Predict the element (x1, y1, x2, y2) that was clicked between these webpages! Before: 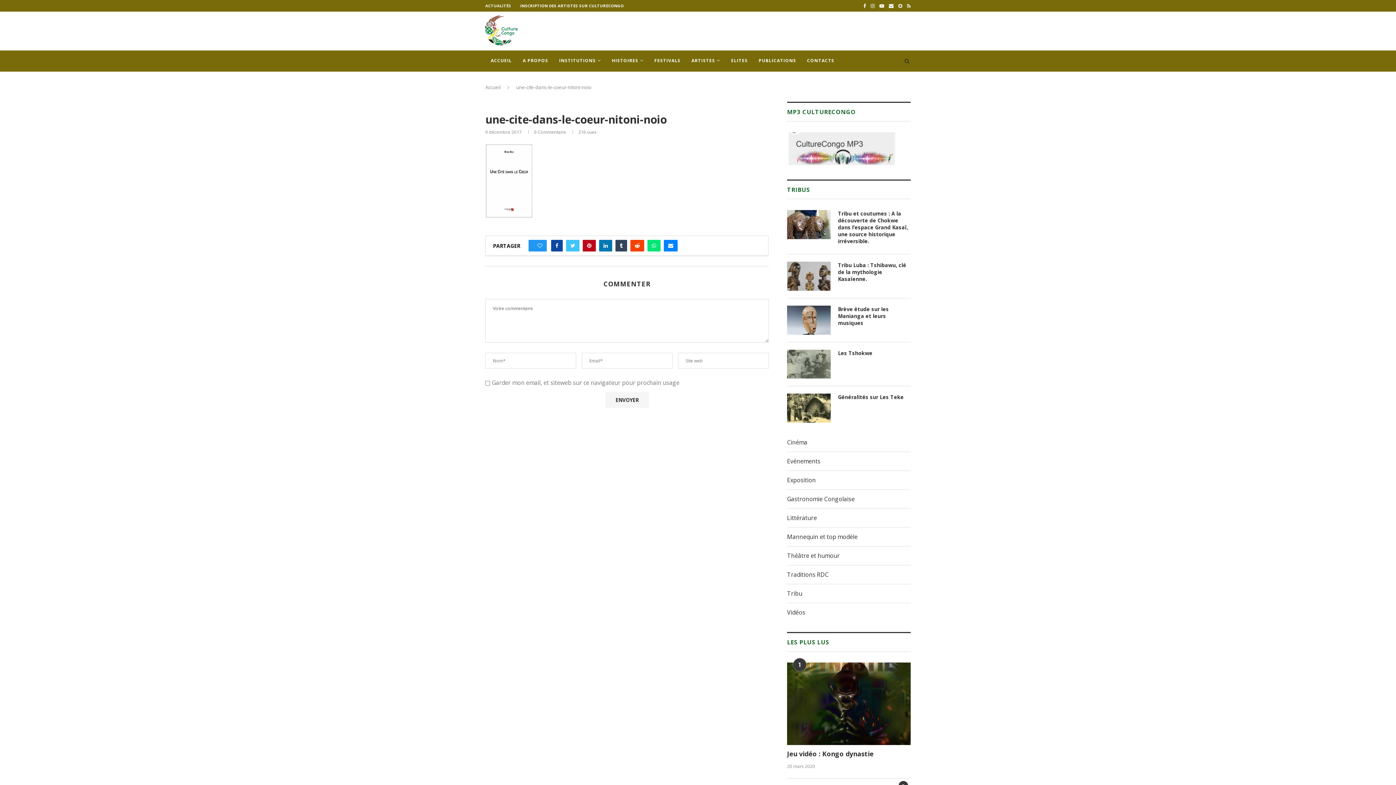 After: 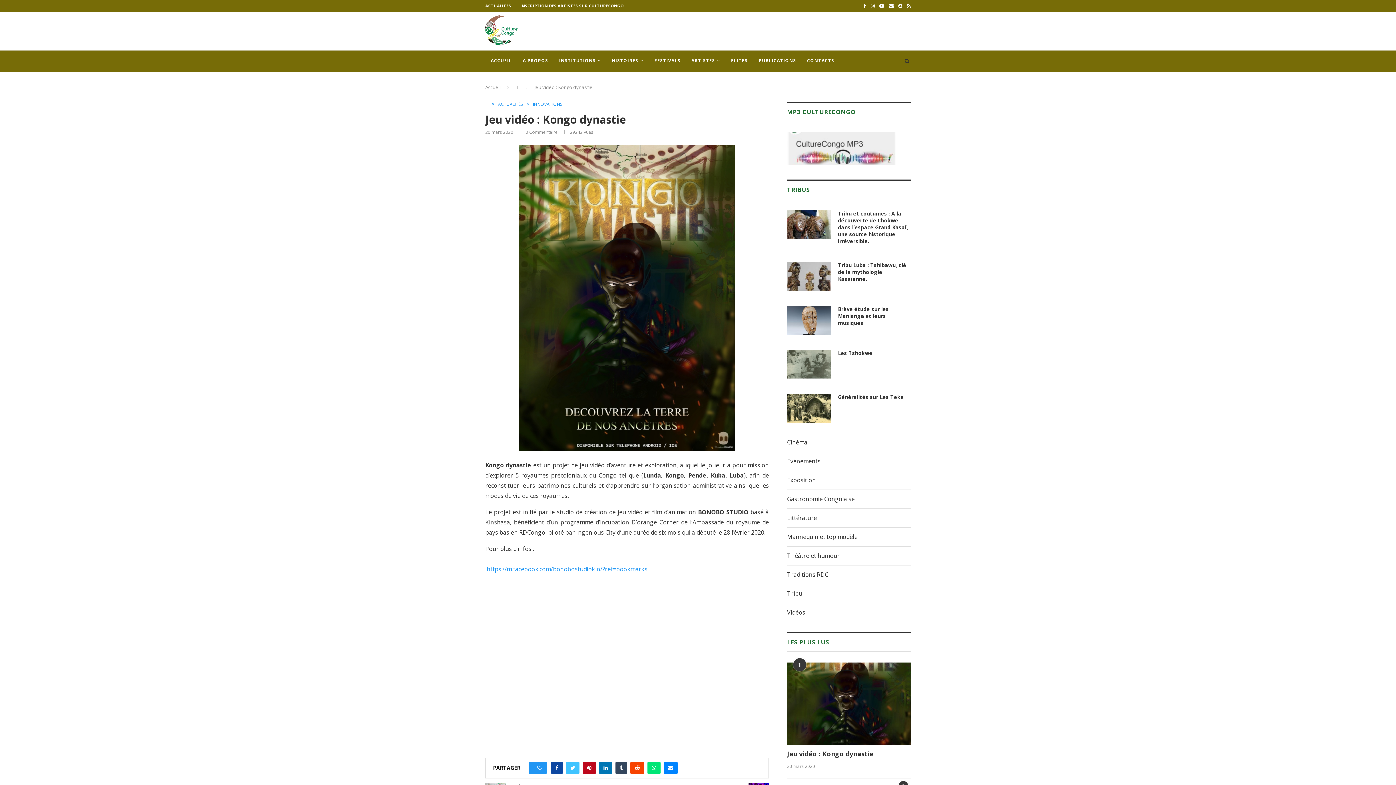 Action: label: Jeu vidéo : Kongo dynastie bbox: (787, 749, 910, 758)